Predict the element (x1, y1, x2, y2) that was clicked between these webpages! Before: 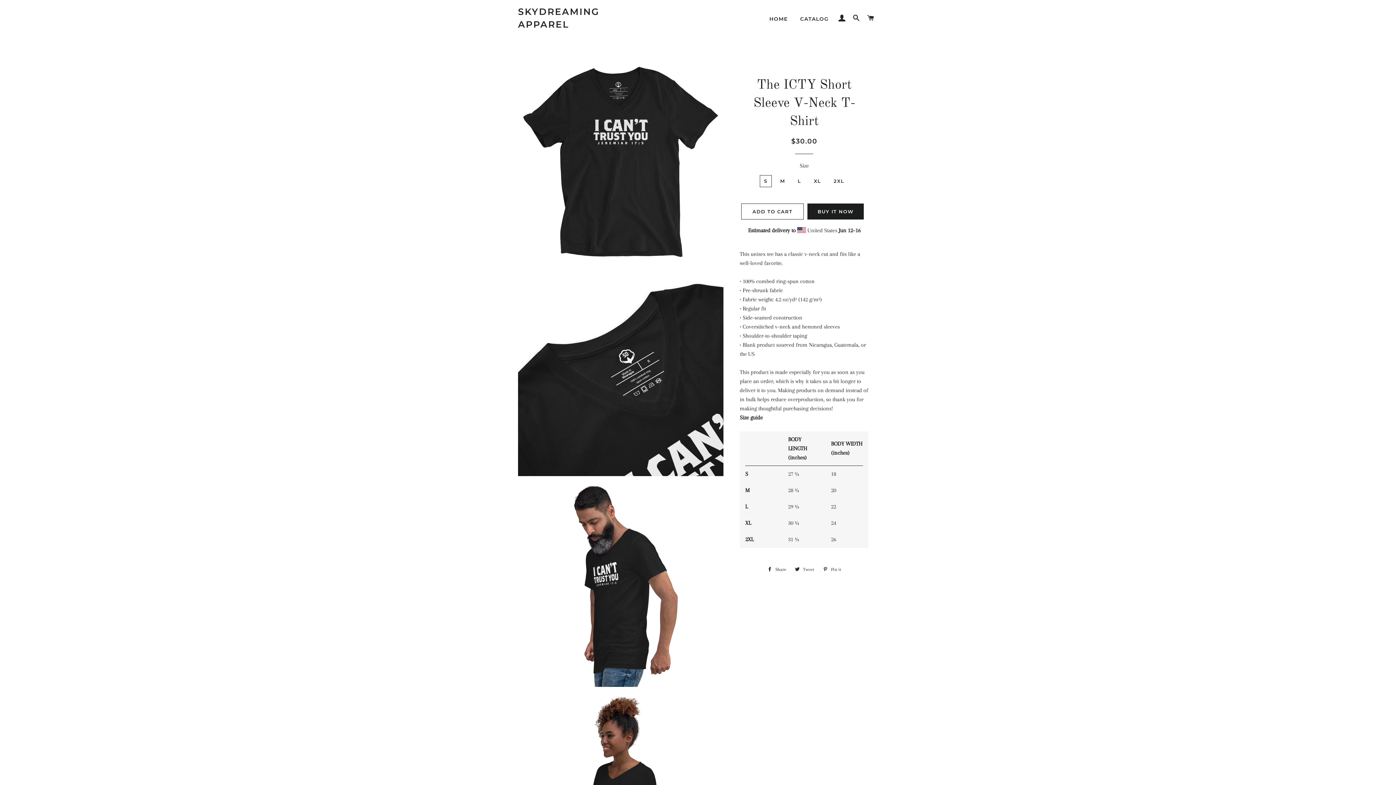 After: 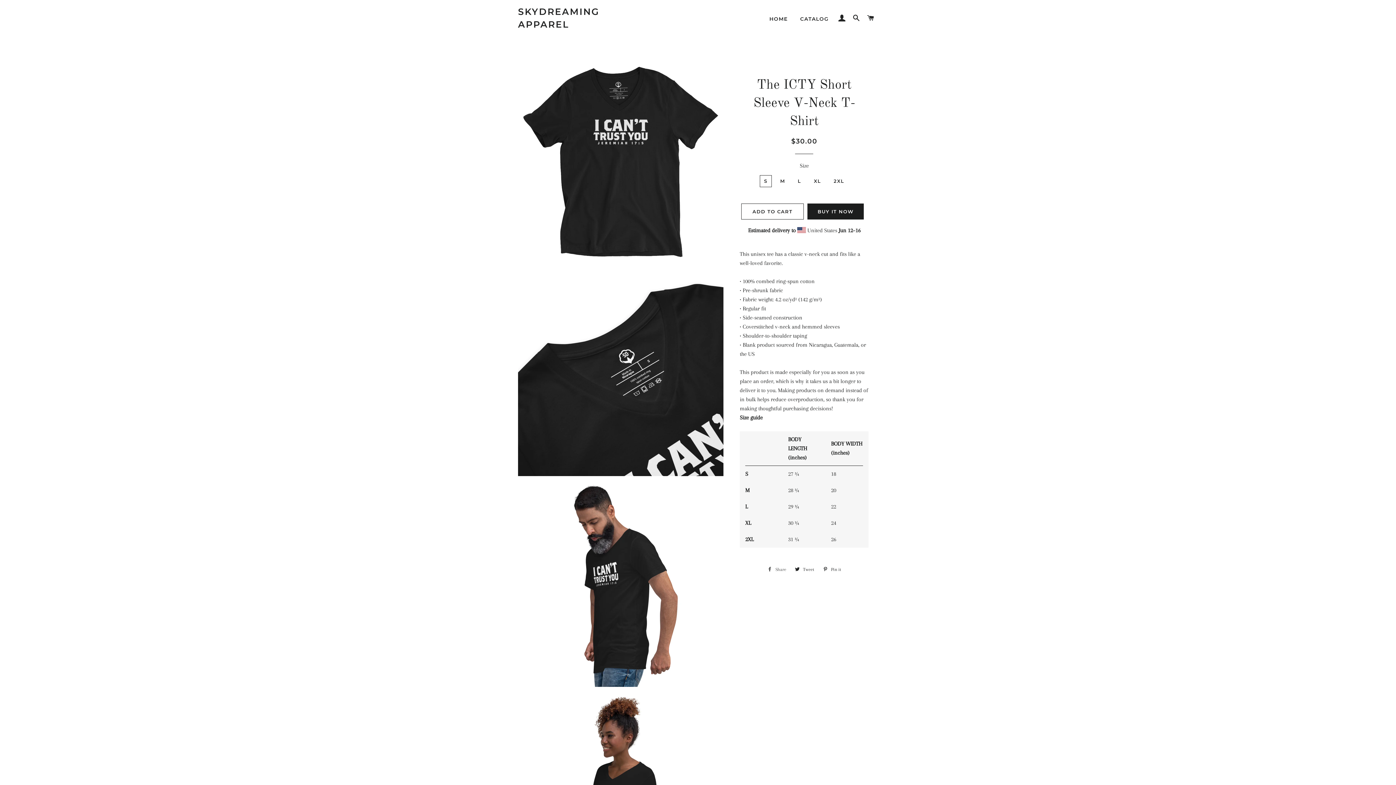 Action: bbox: (763, 564, 790, 575) label:  Share
Share on Facebook